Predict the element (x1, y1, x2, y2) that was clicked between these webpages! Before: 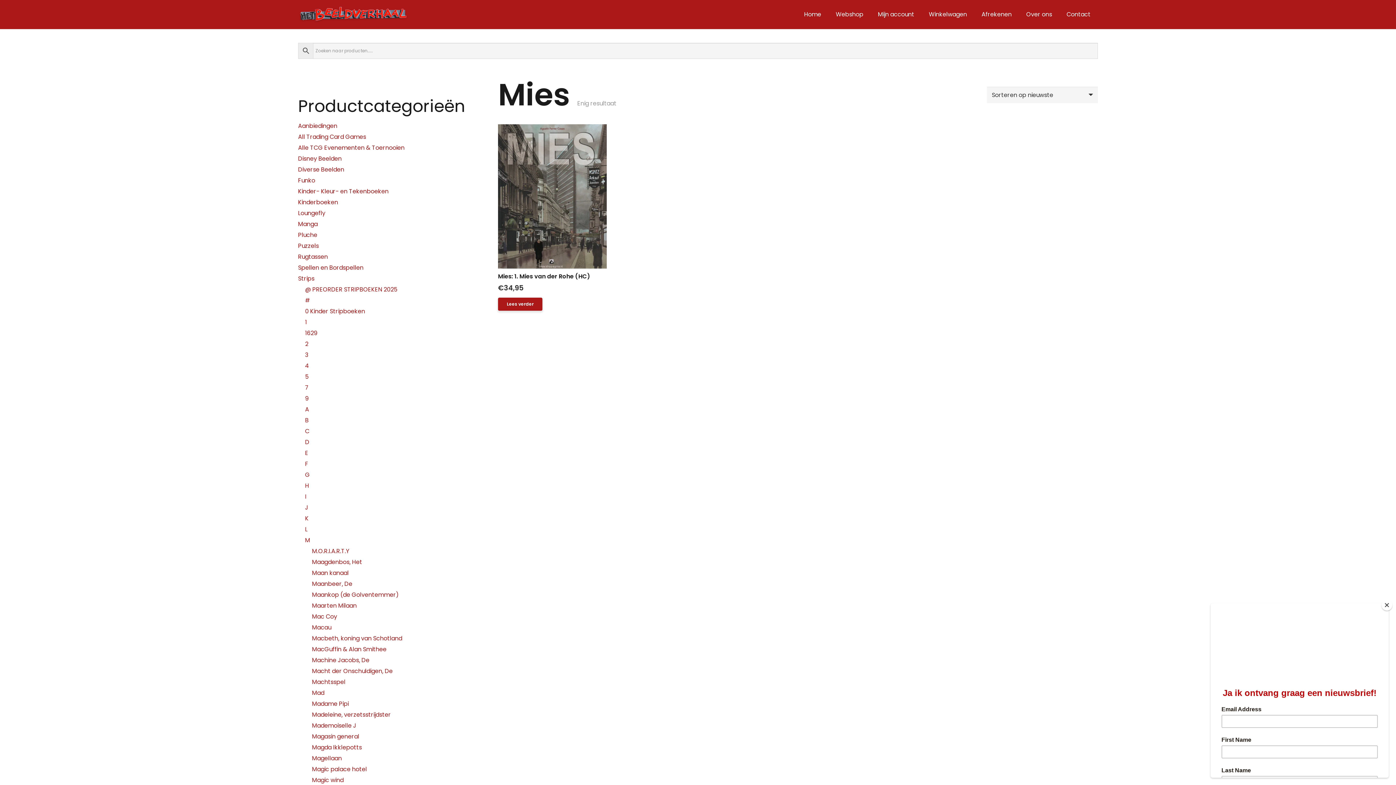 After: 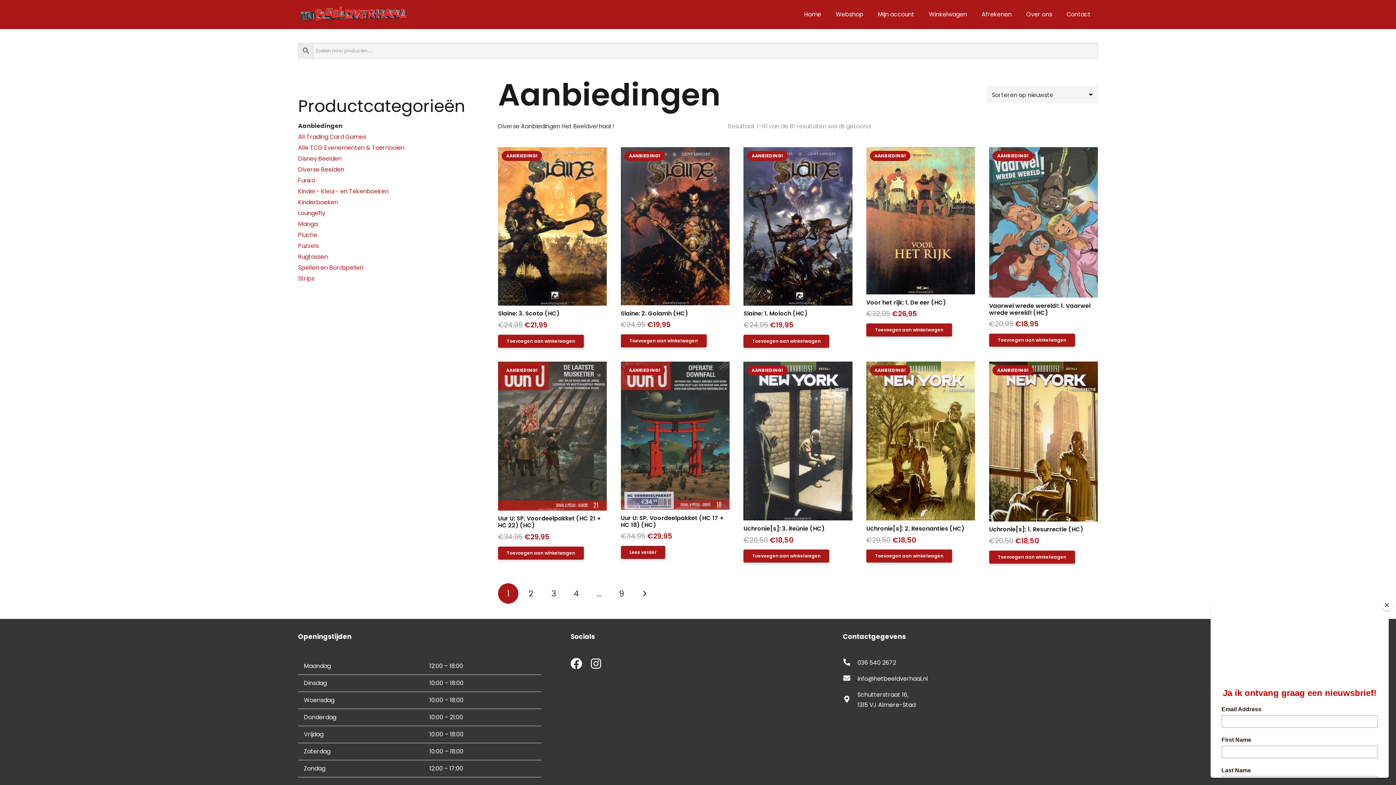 Action: bbox: (298, 121, 337, 130) label: Aanbiedingen